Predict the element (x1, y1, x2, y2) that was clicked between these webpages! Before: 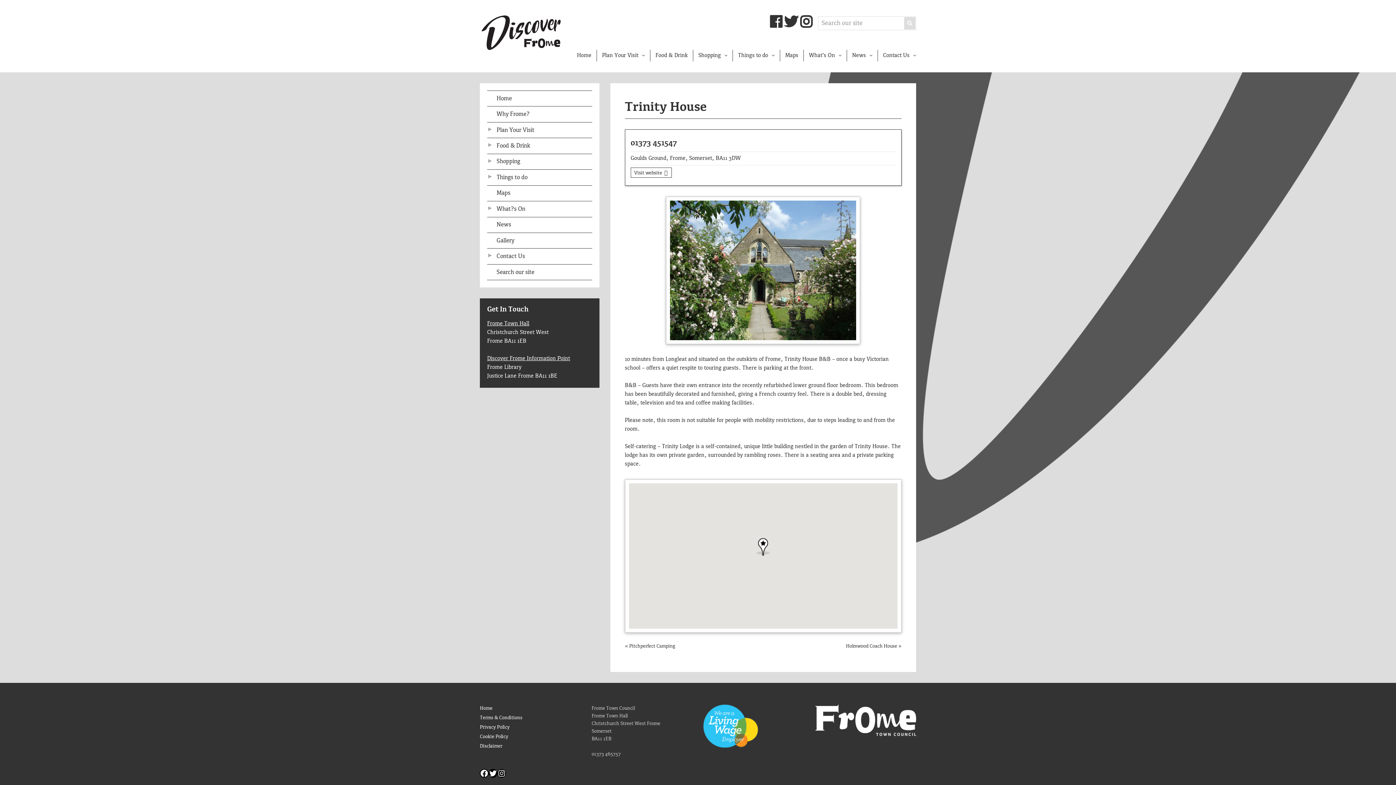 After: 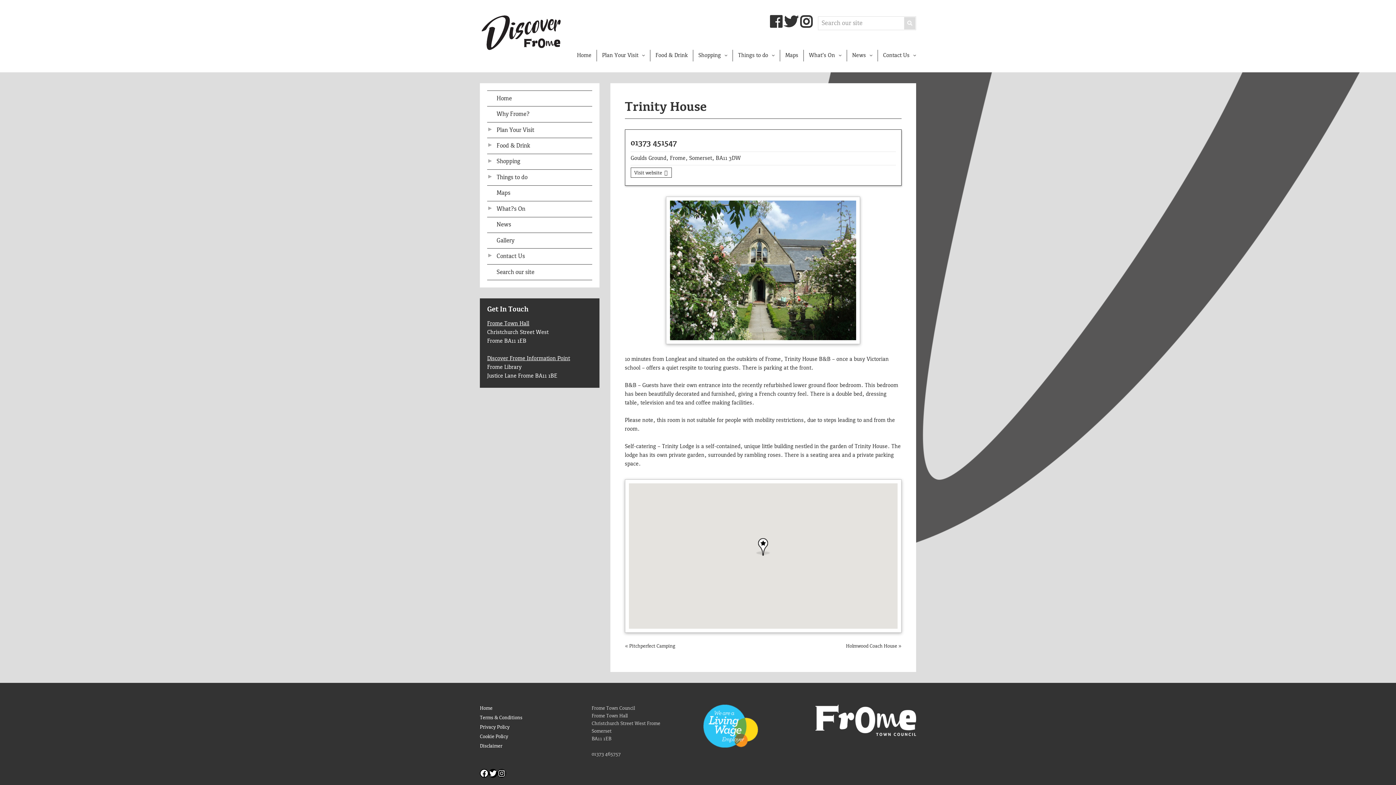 Action: bbox: (815, 732, 916, 737)